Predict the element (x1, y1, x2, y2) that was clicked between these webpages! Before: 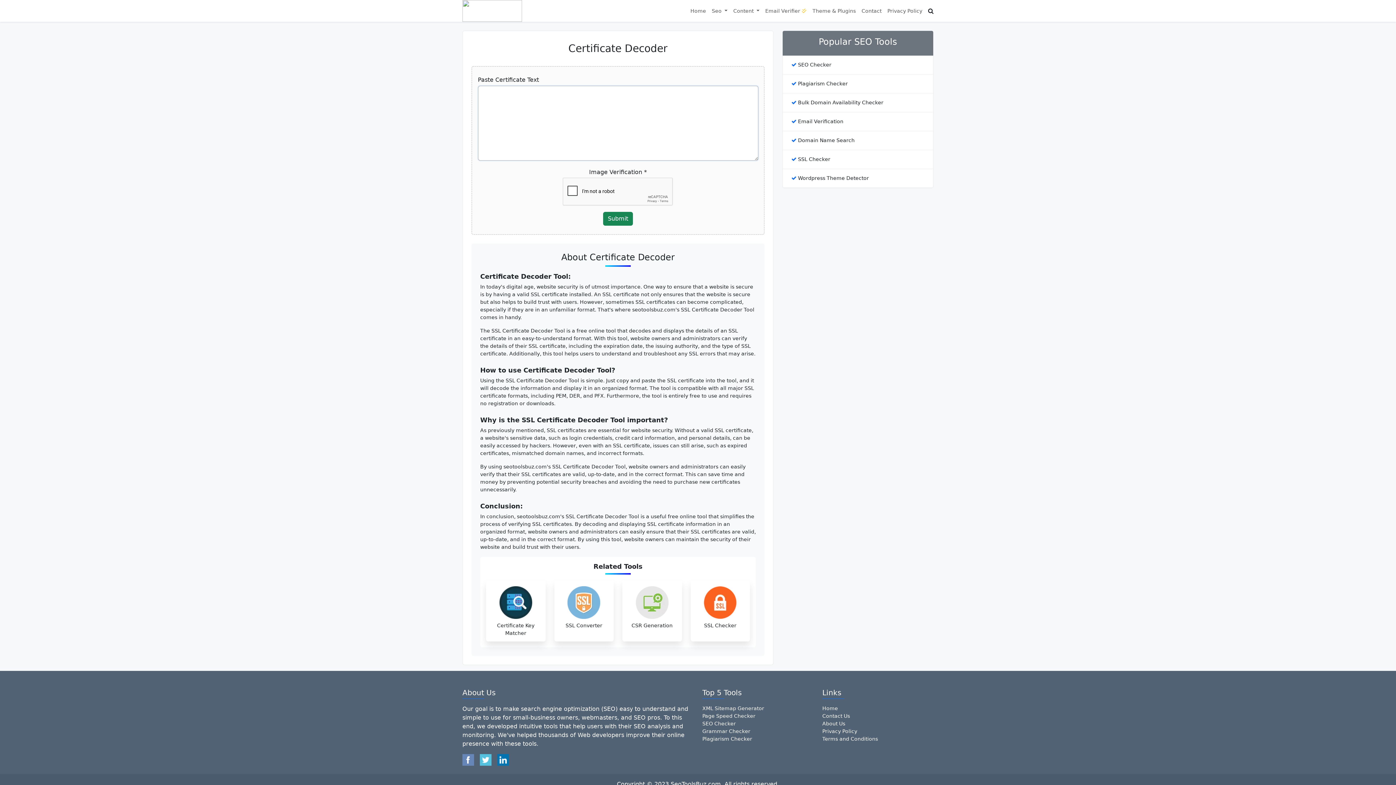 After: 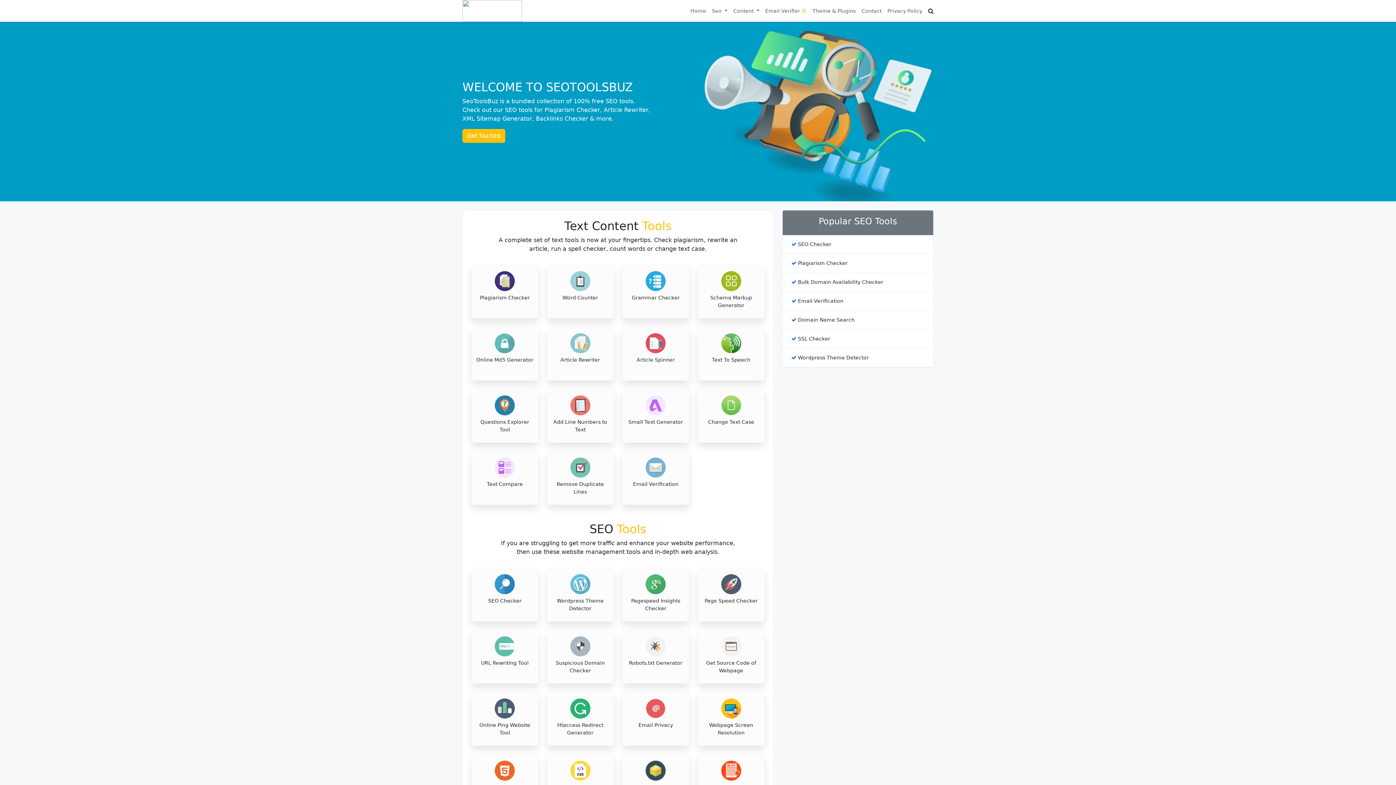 Action: bbox: (462, 0, 522, 21)